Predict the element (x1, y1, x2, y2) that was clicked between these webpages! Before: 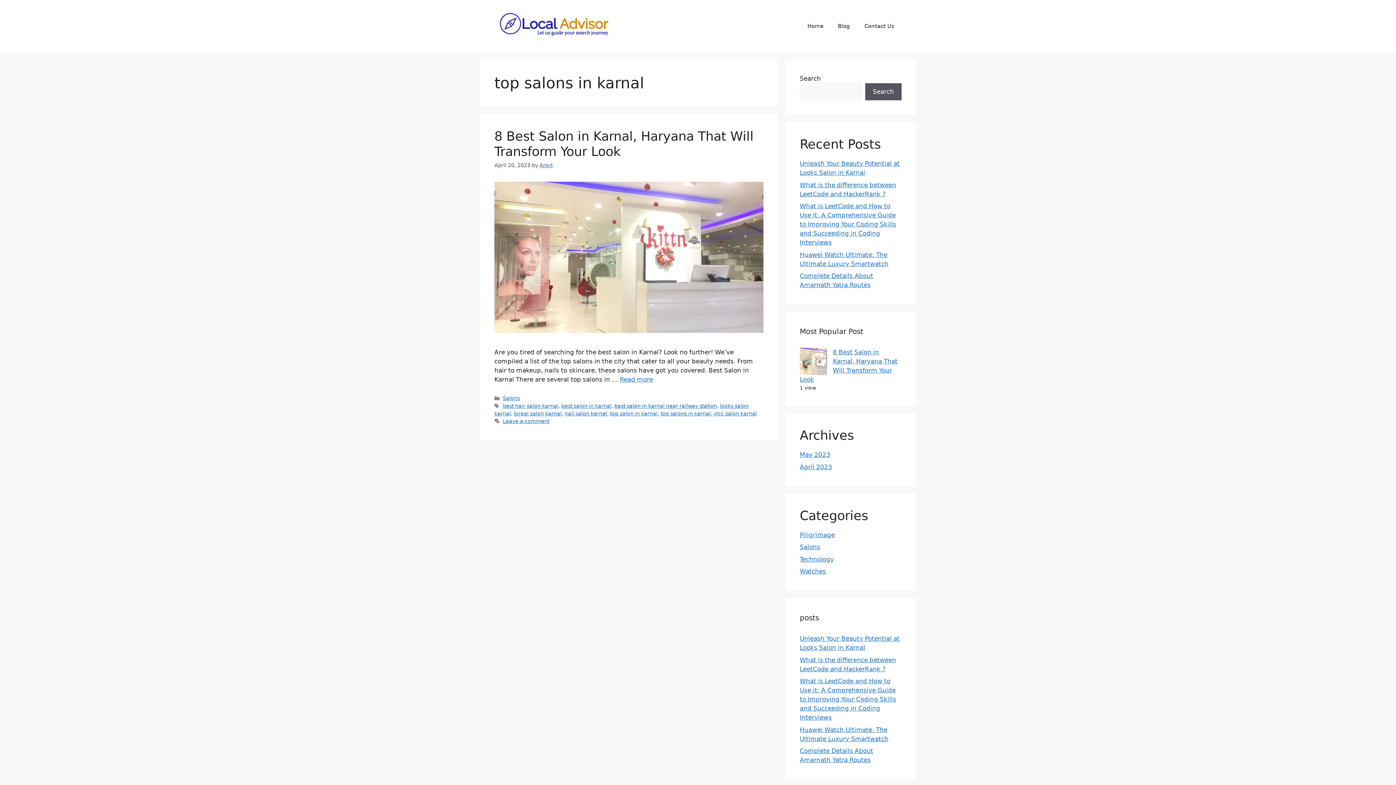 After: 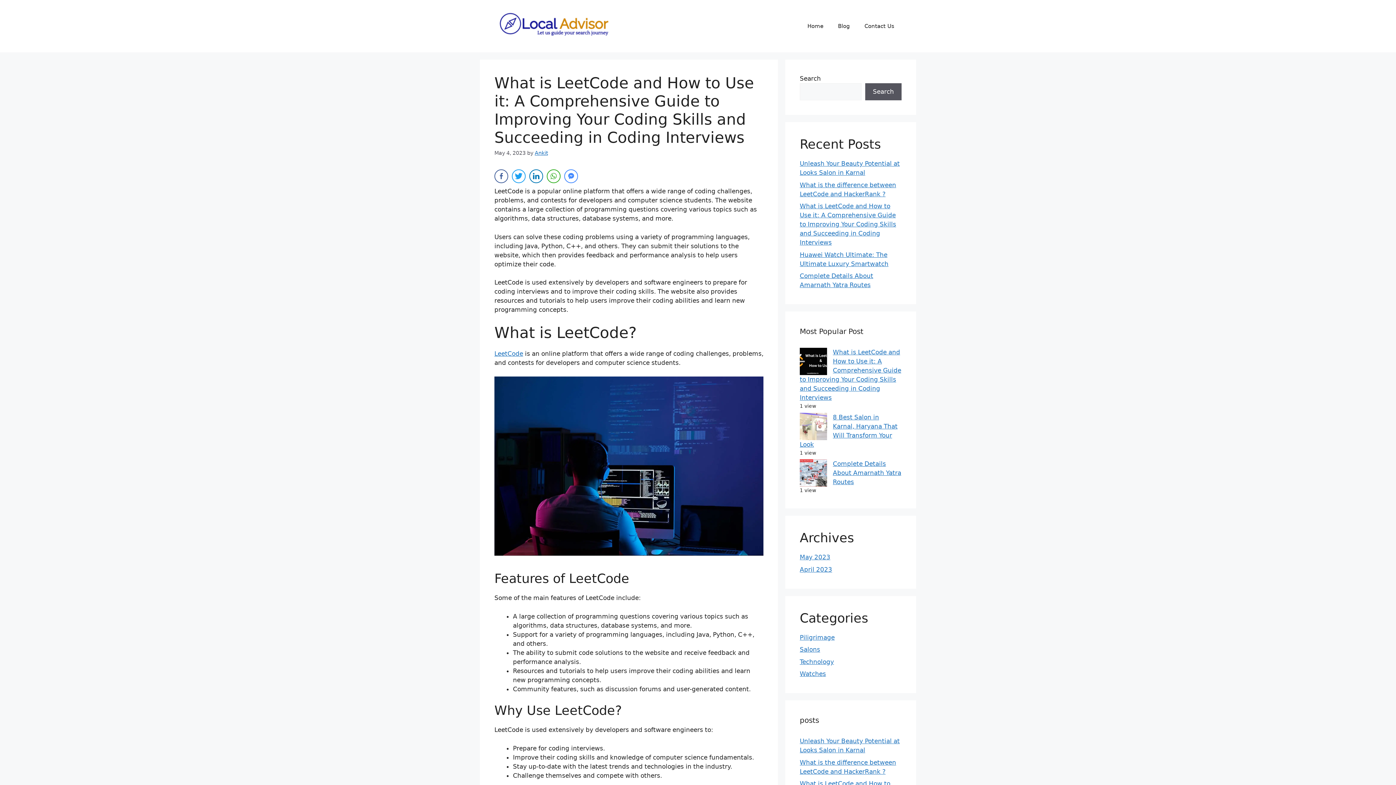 Action: bbox: (800, 677, 896, 721) label: What is LeetCode and How to Use it: A Comprehensive Guide to Improving Your Coding Skills and Succeeding in Coding Interviews